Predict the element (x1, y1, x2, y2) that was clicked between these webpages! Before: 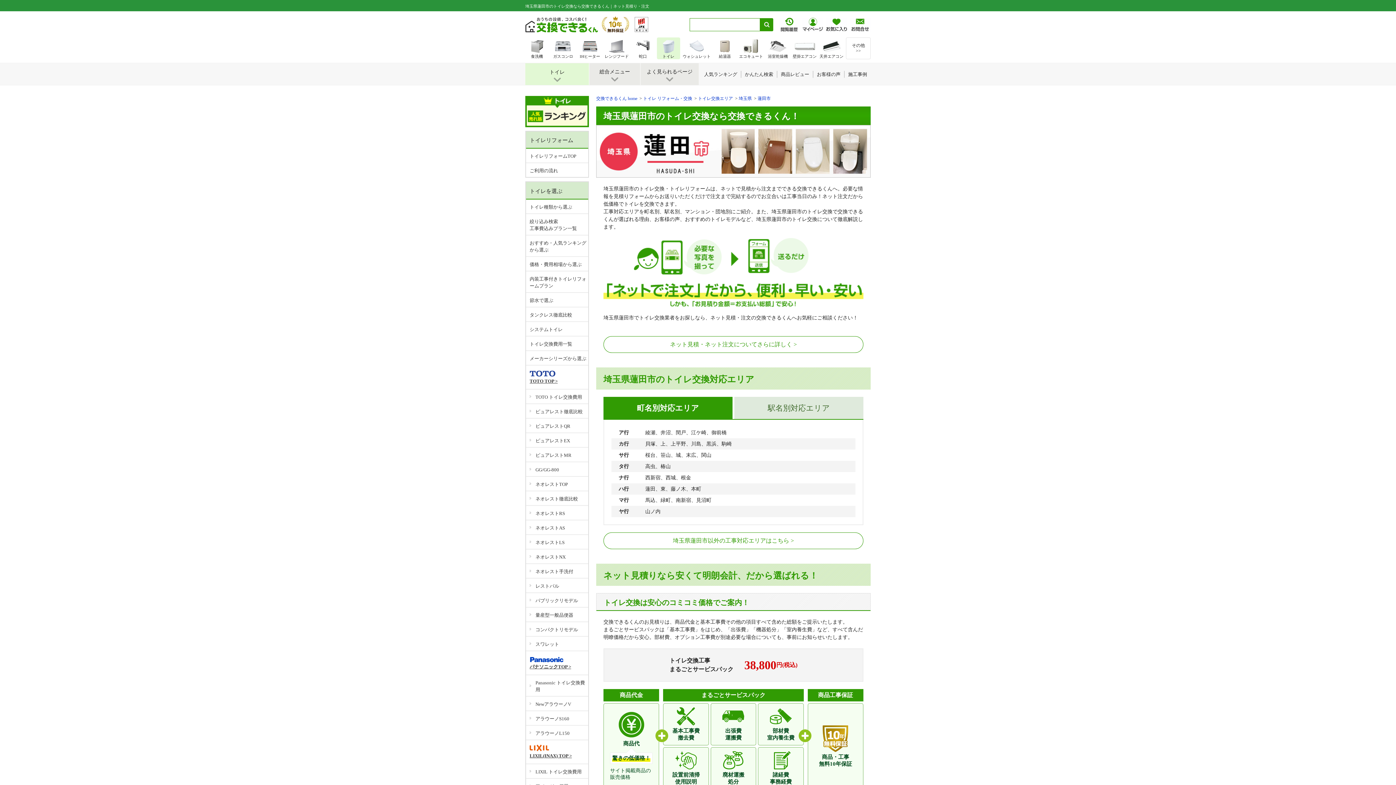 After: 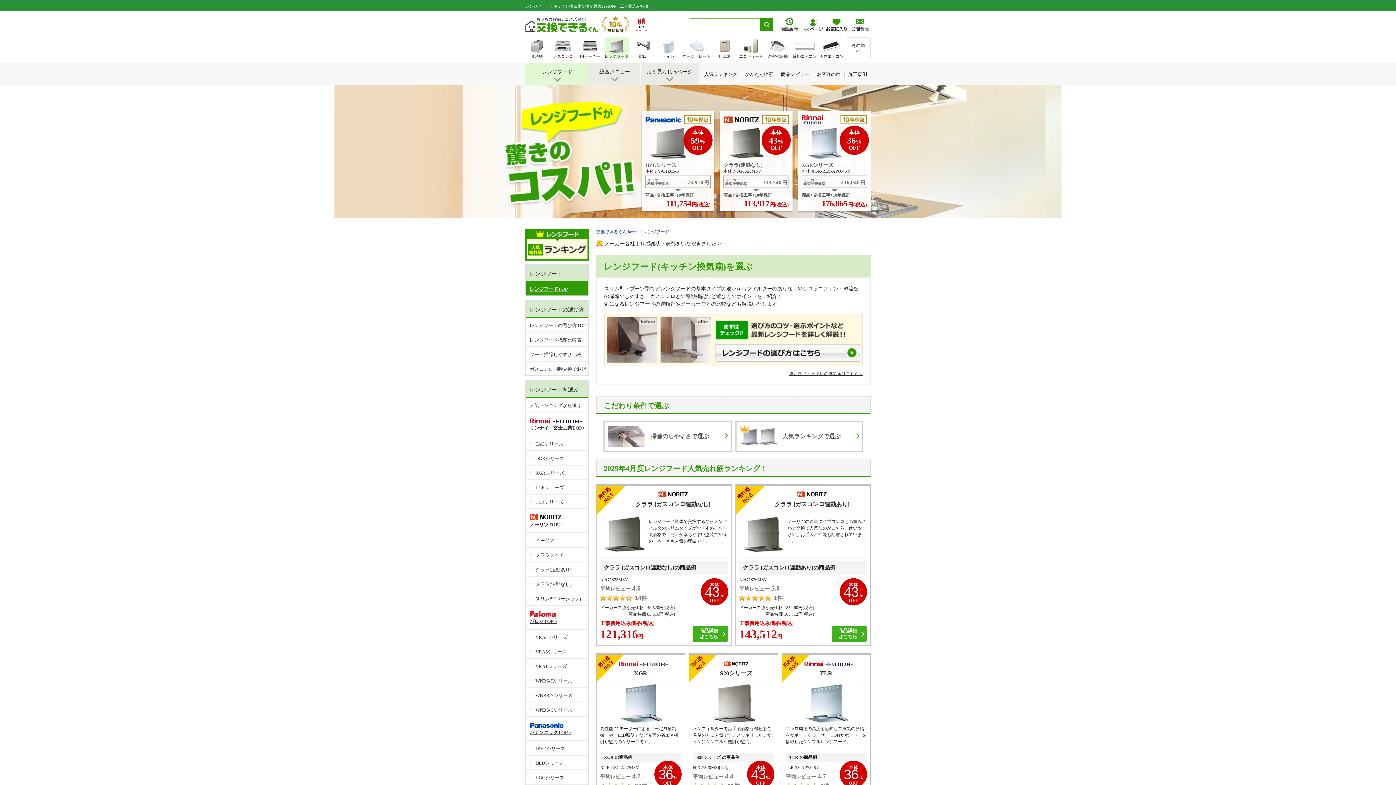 Action: bbox: (604, 37, 629, 59) label: レンジフード